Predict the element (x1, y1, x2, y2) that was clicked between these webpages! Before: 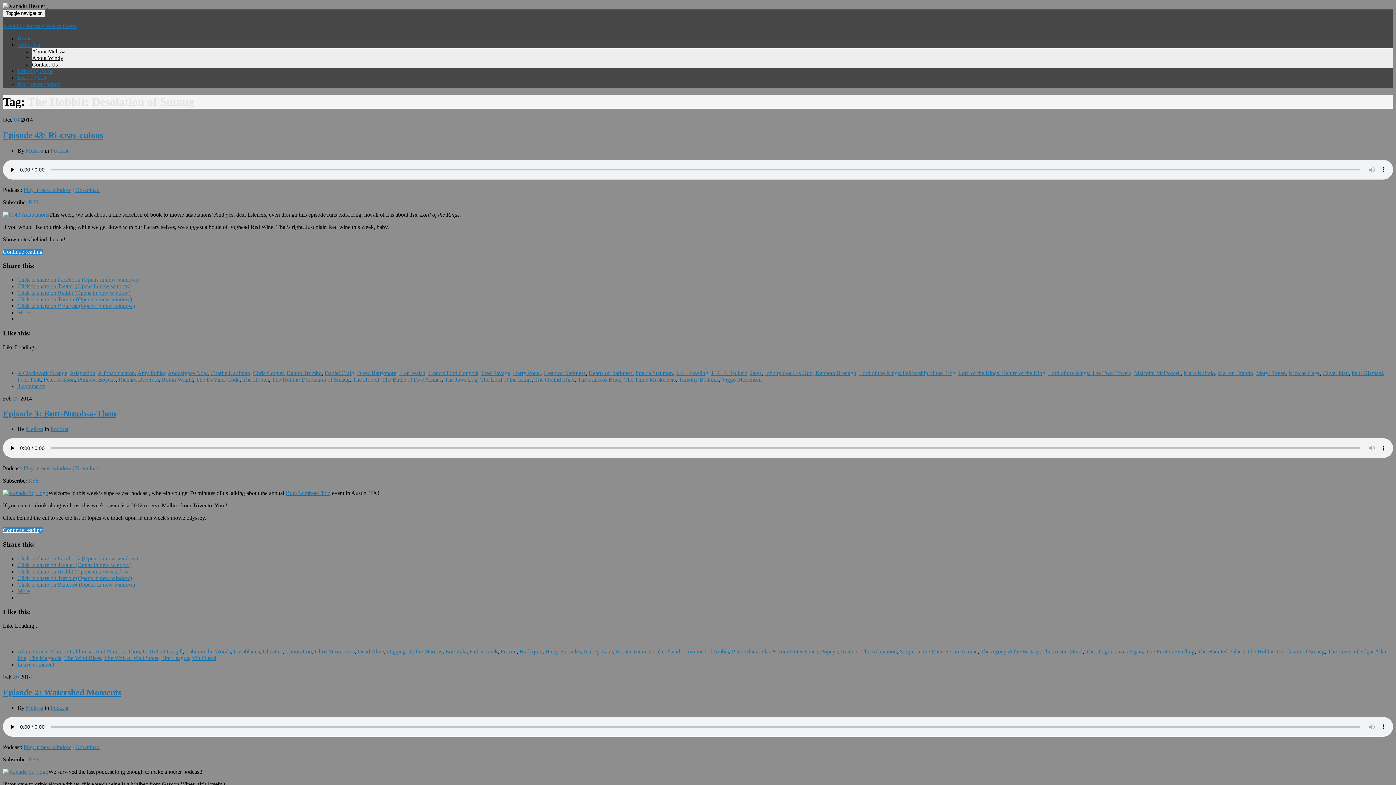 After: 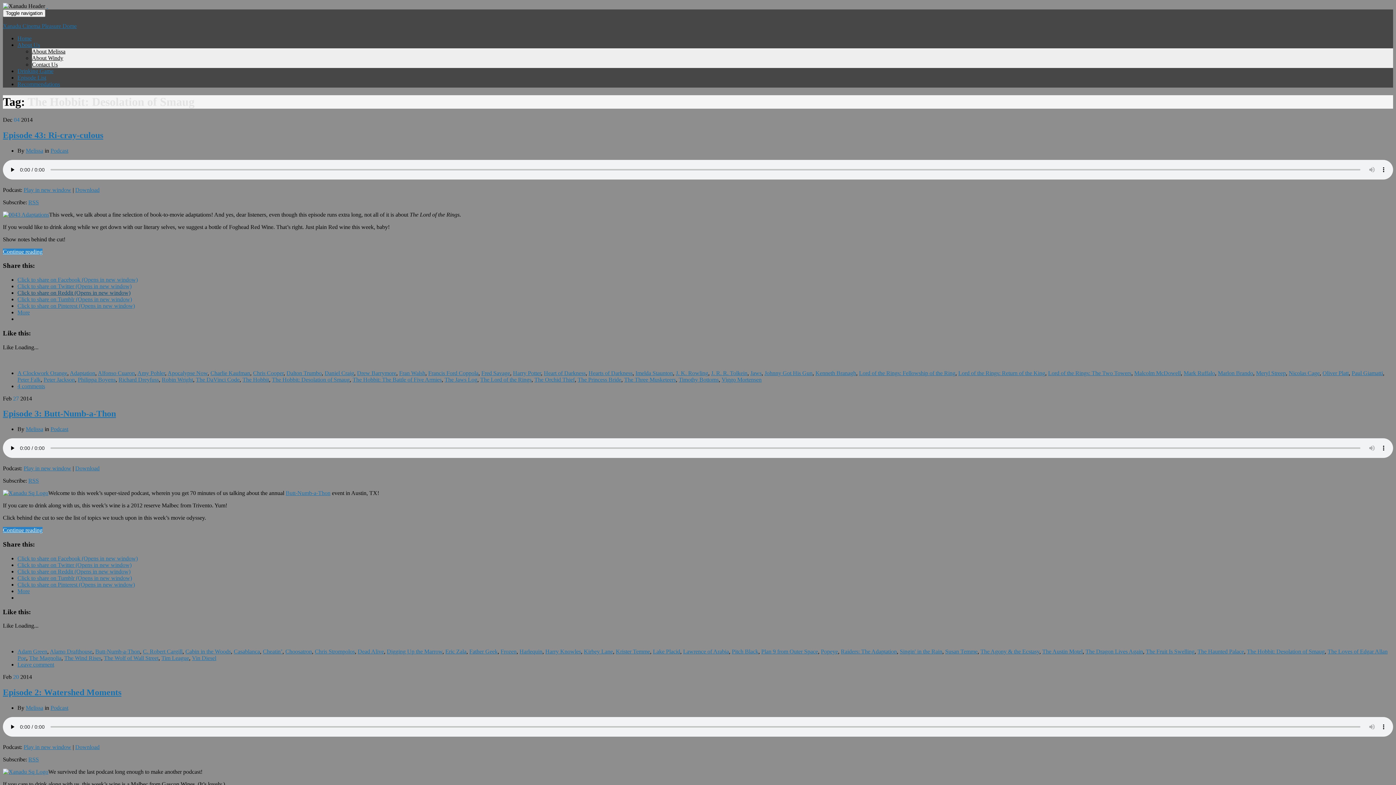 Action: bbox: (17, 289, 130, 296) label: Click to share on Reddit (Opens in new window)